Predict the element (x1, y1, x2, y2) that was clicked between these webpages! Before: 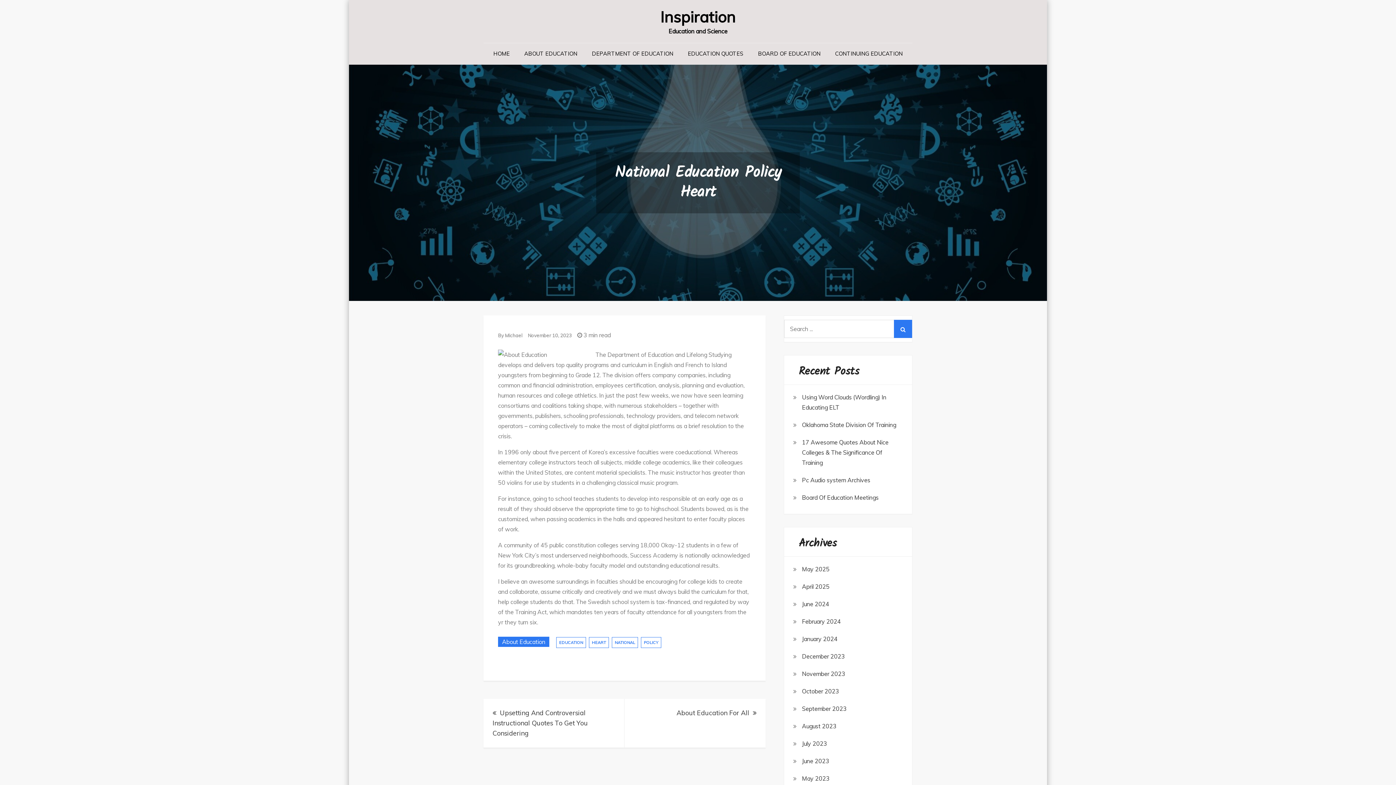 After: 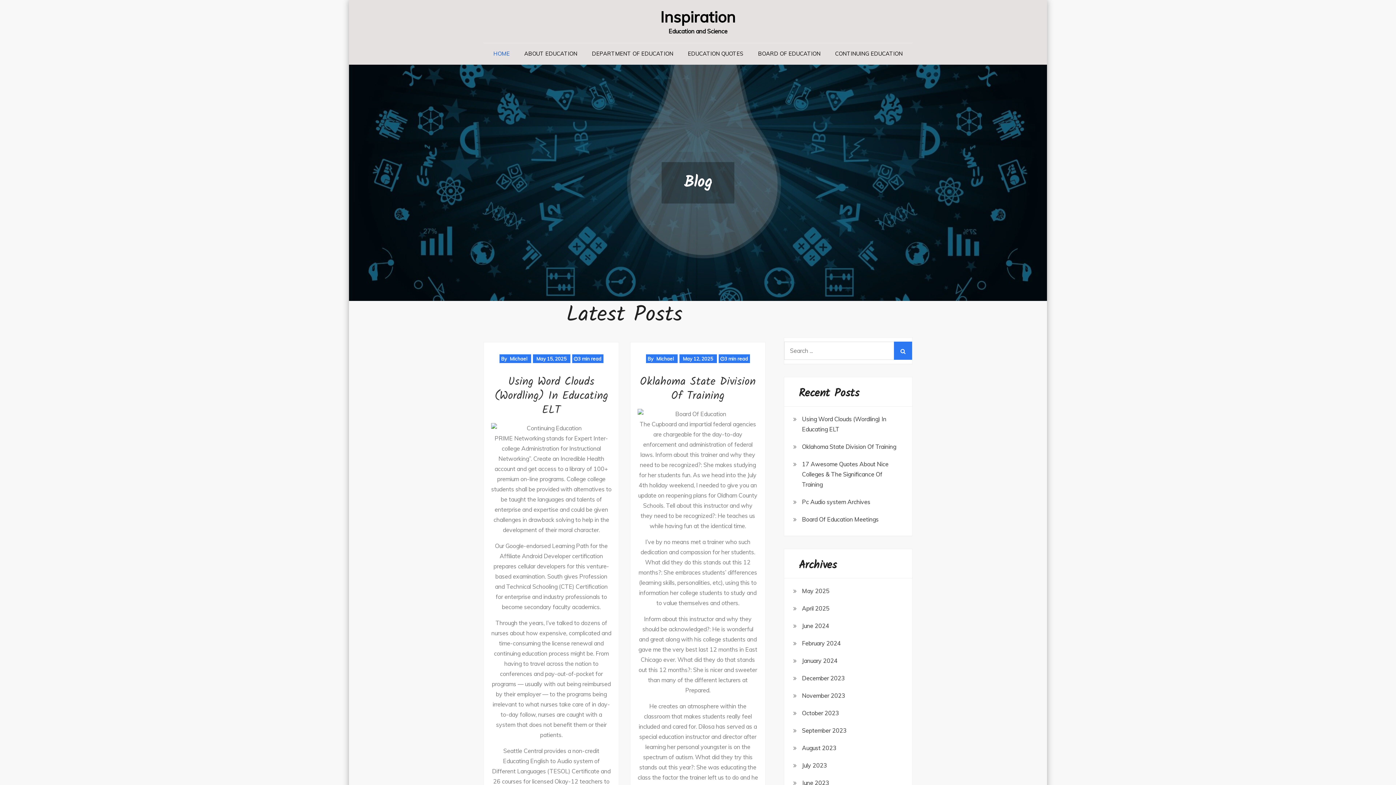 Action: label: HOME bbox: (486, 43, 516, 64)